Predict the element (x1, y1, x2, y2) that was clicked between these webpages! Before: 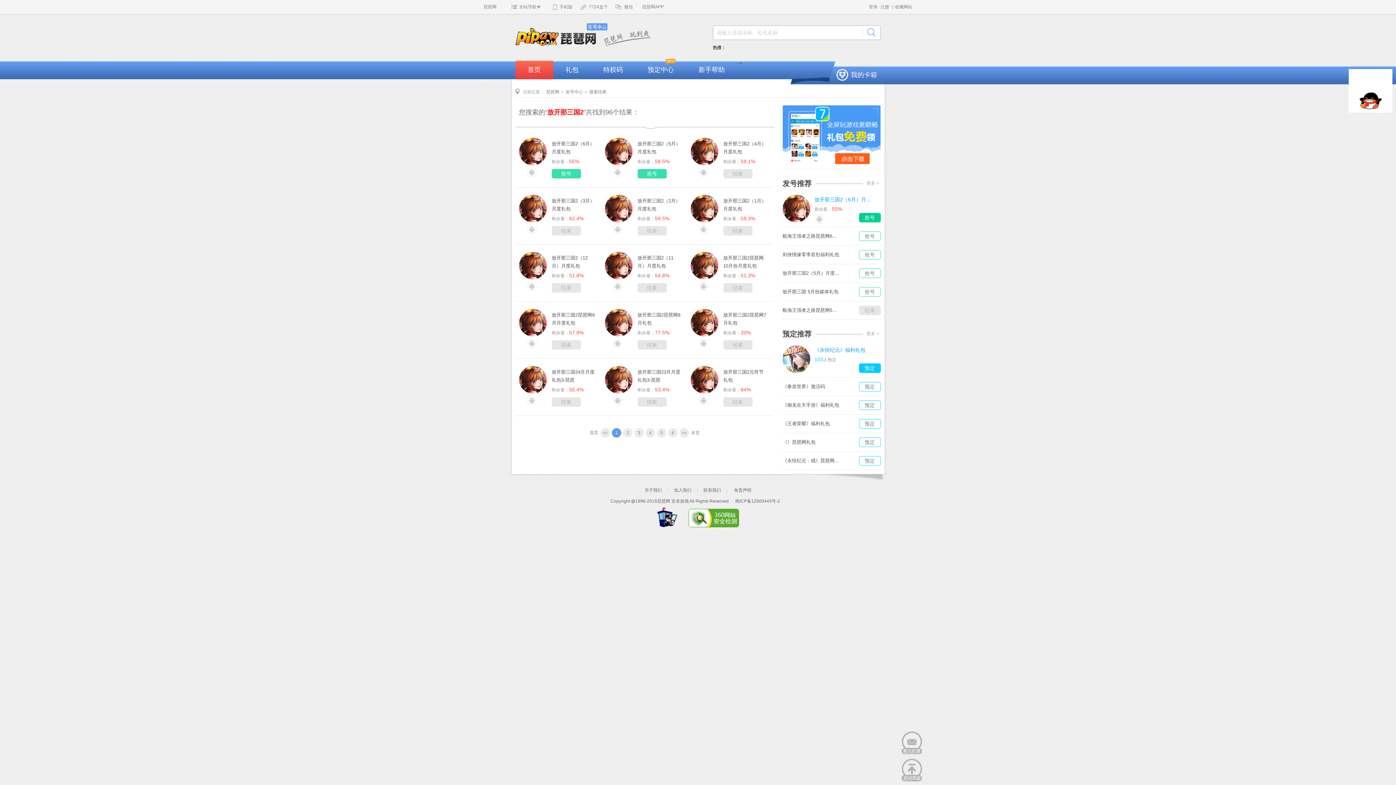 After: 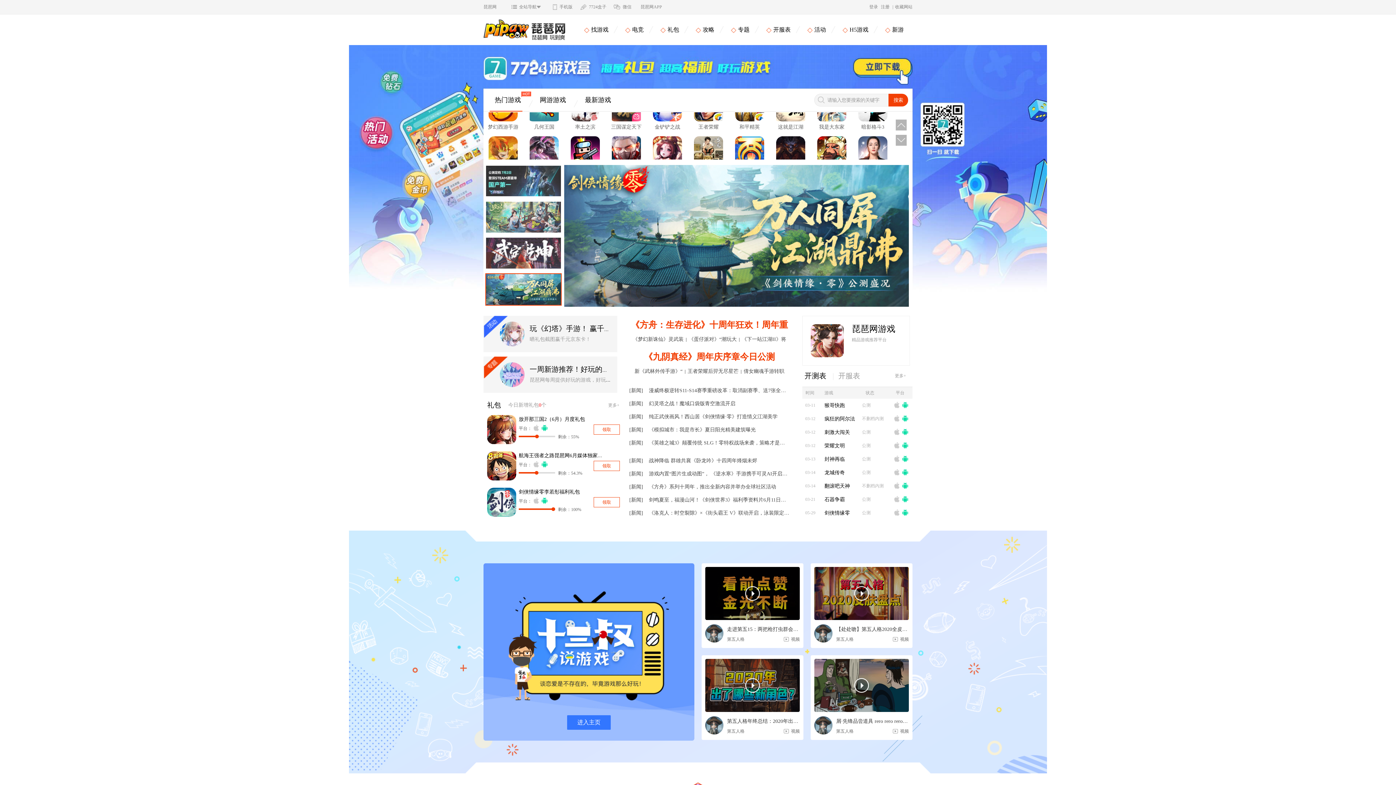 Action: bbox: (544, 89, 561, 94) label: 琵琶网